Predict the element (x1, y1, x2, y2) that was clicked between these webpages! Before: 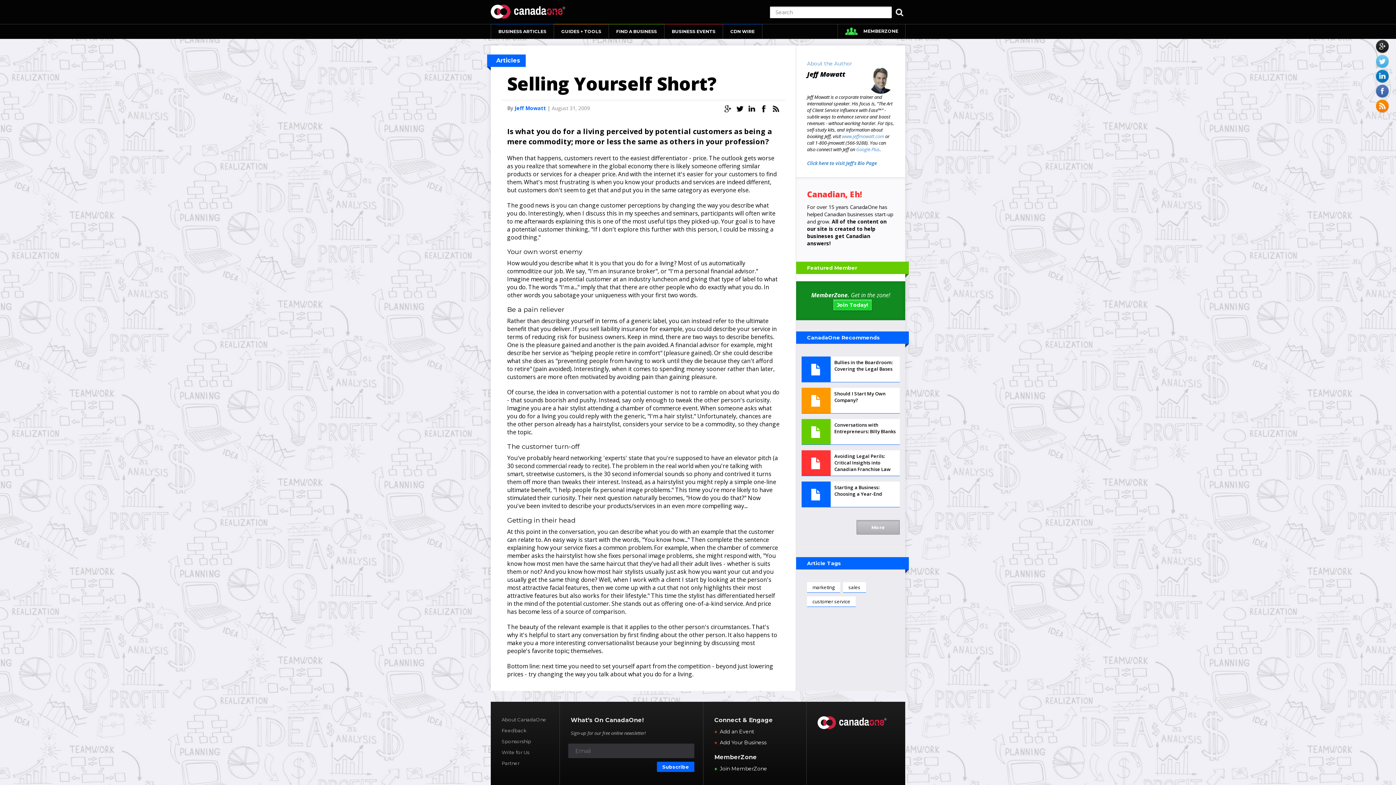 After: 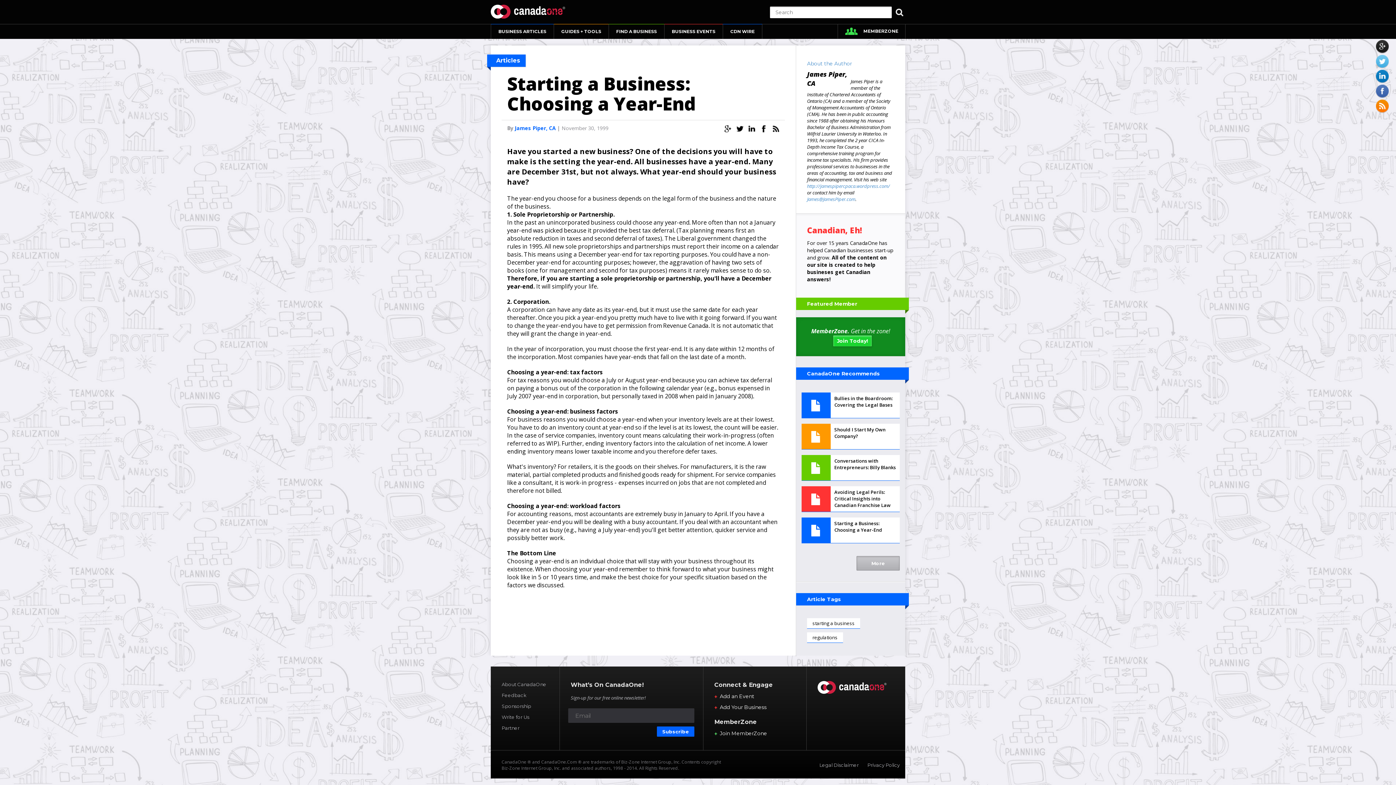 Action: label: Starting a Business: Choosing a Year-End bbox: (801, 481, 900, 507)